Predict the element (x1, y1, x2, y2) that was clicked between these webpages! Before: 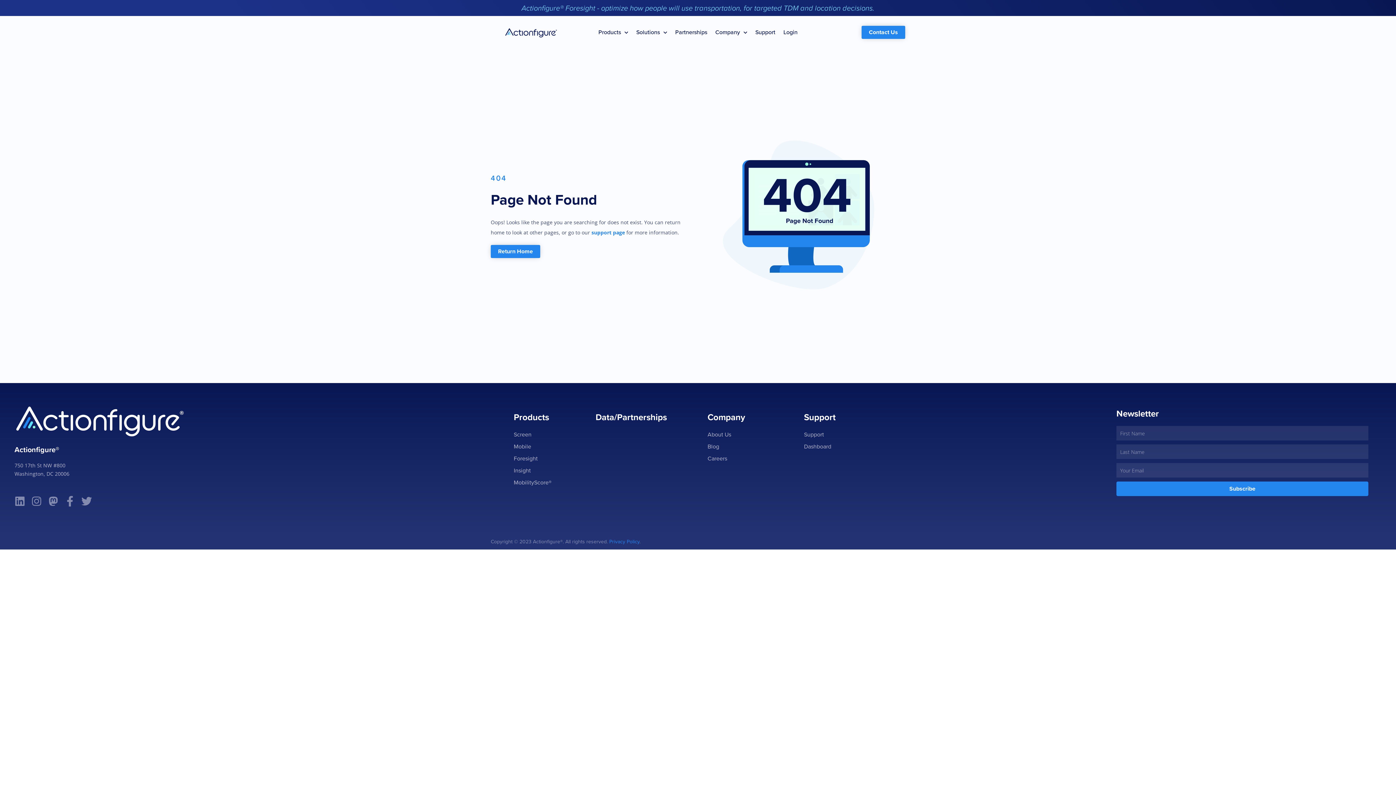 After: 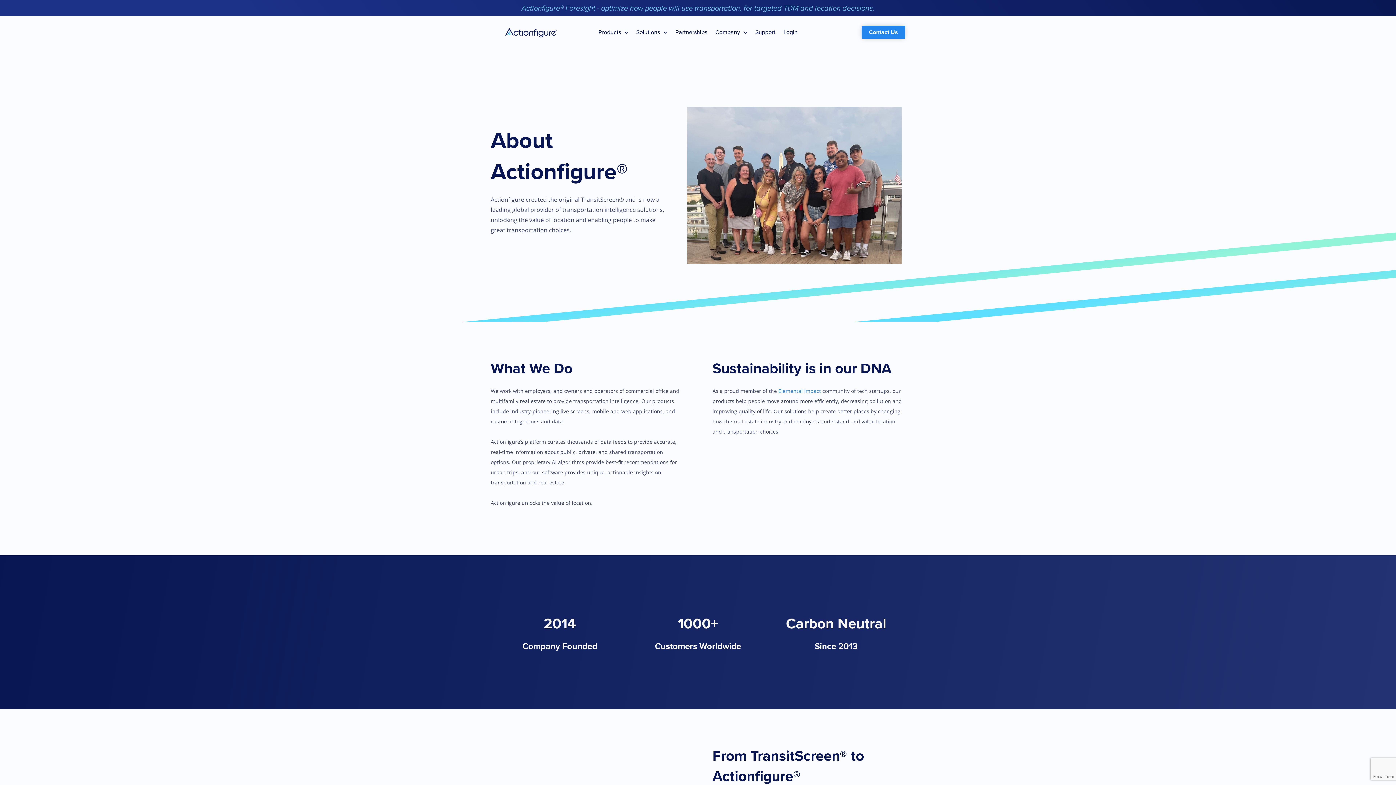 Action: label: Company bbox: (707, 410, 745, 424)